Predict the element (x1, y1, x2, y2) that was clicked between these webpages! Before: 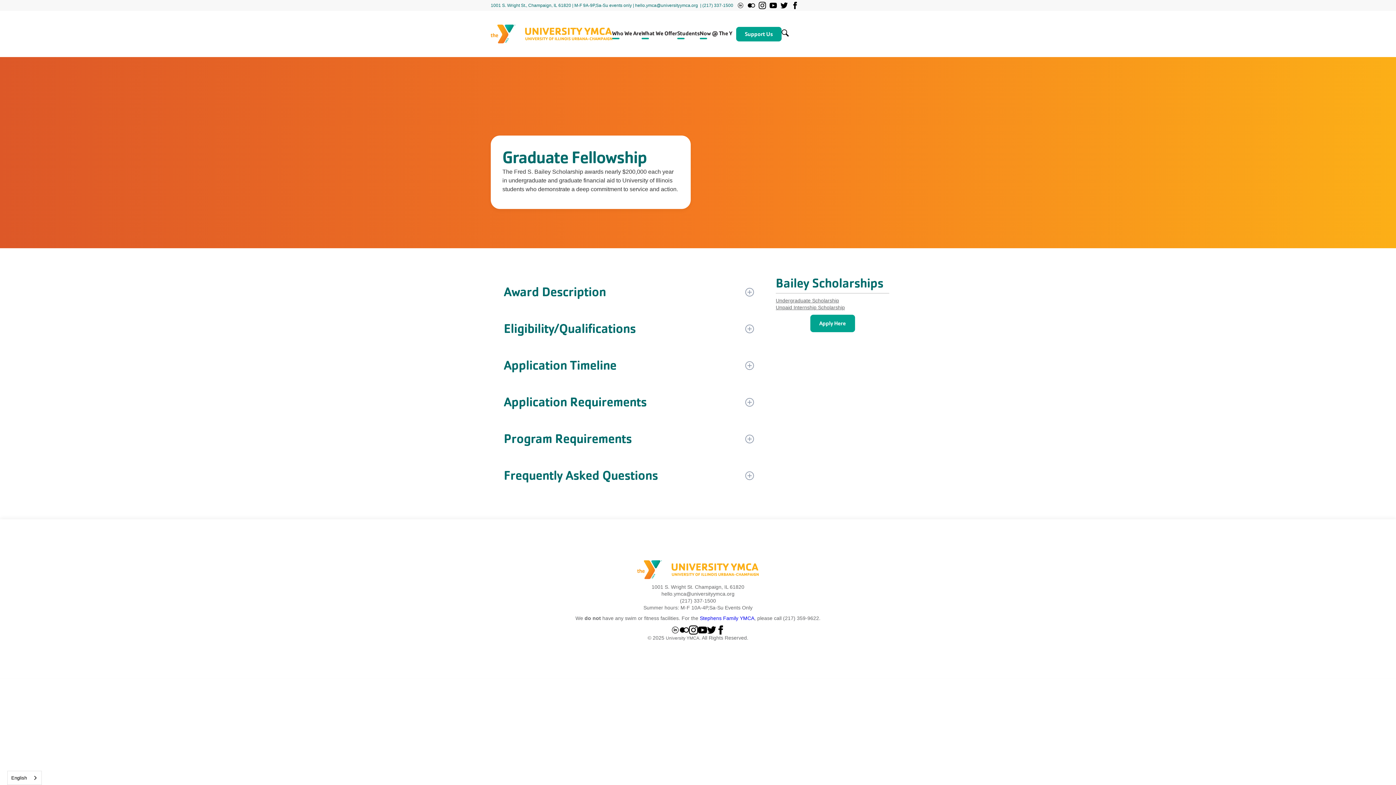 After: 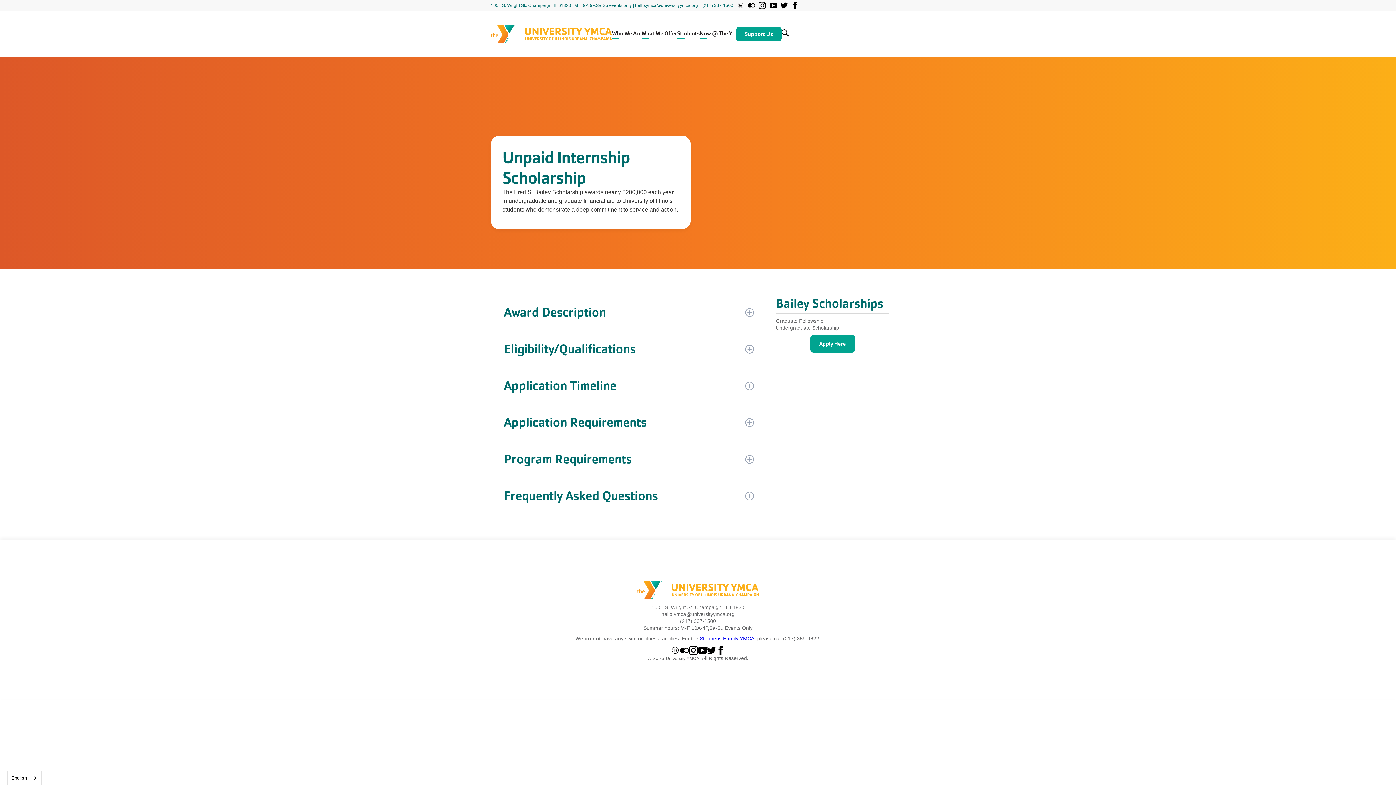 Action: label: Unpaid Internship Scholarship bbox: (776, 304, 845, 310)